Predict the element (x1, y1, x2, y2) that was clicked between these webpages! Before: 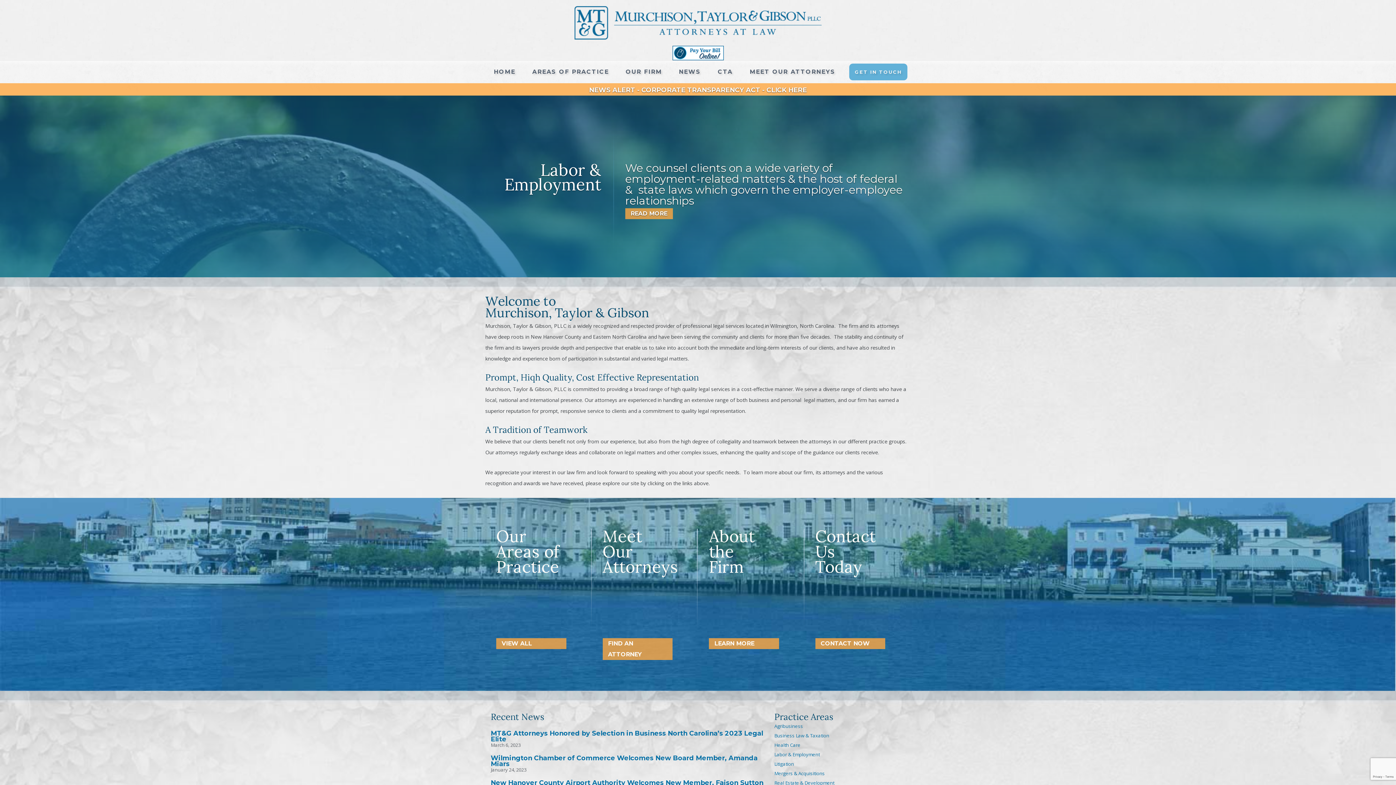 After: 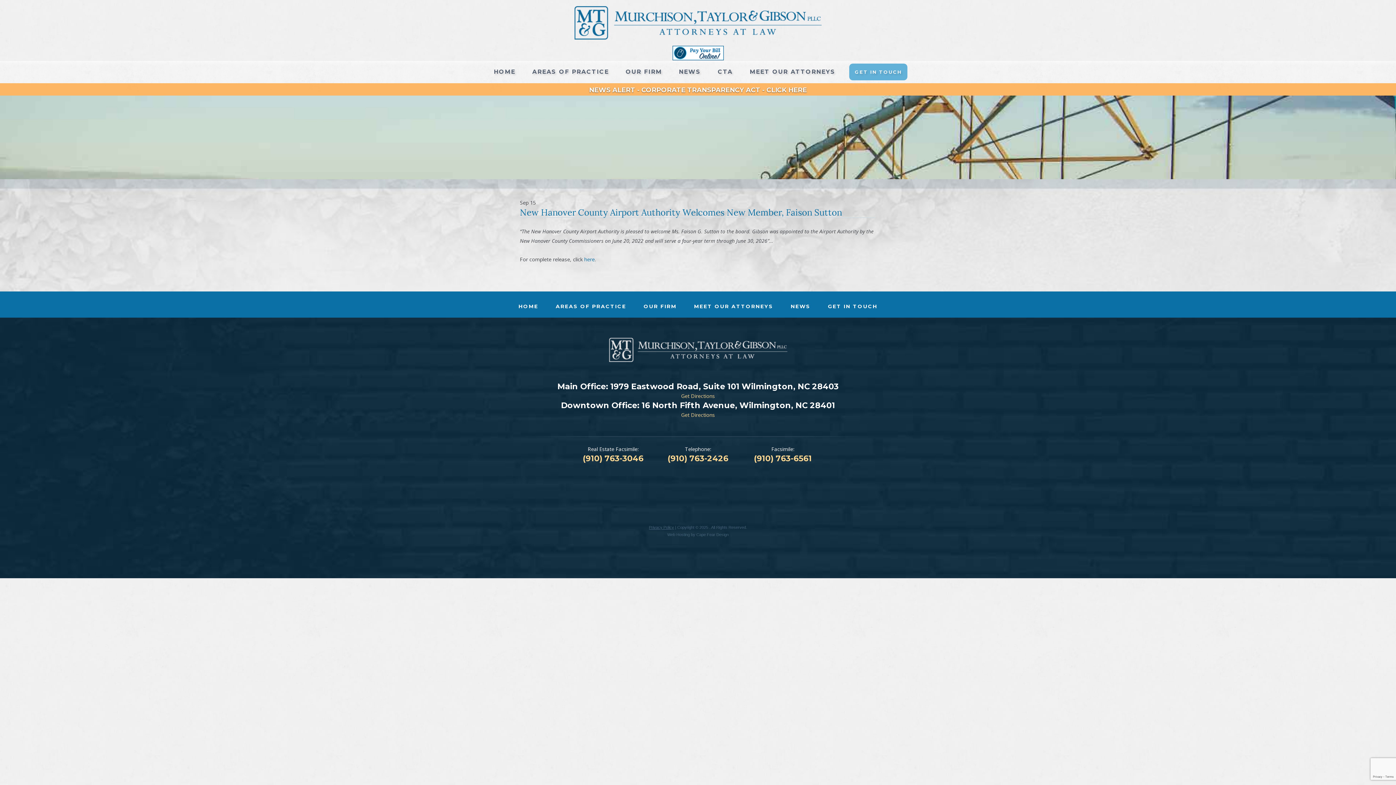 Action: label: New Hanover County Airport Authority Welcomes New Member, Faison Sutton bbox: (490, 780, 763, 786)